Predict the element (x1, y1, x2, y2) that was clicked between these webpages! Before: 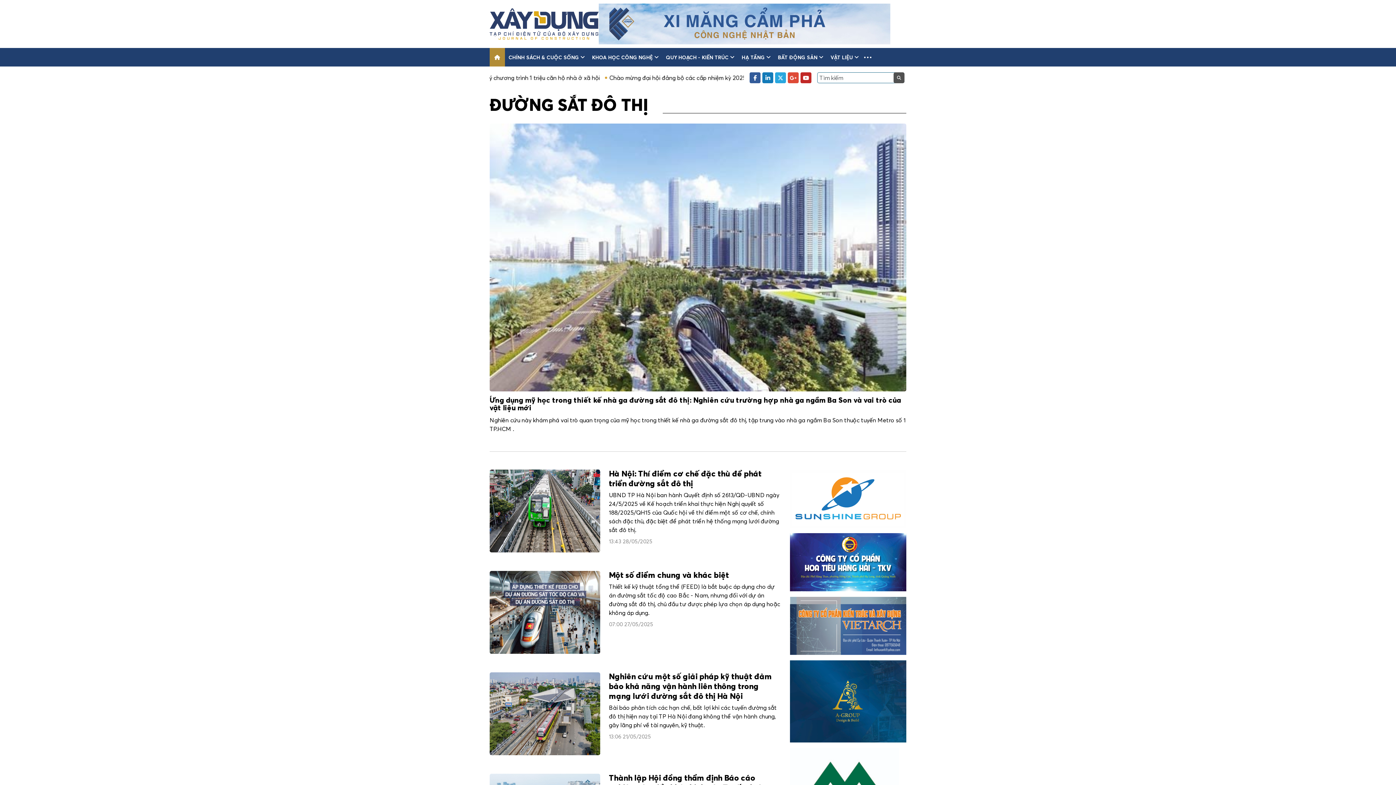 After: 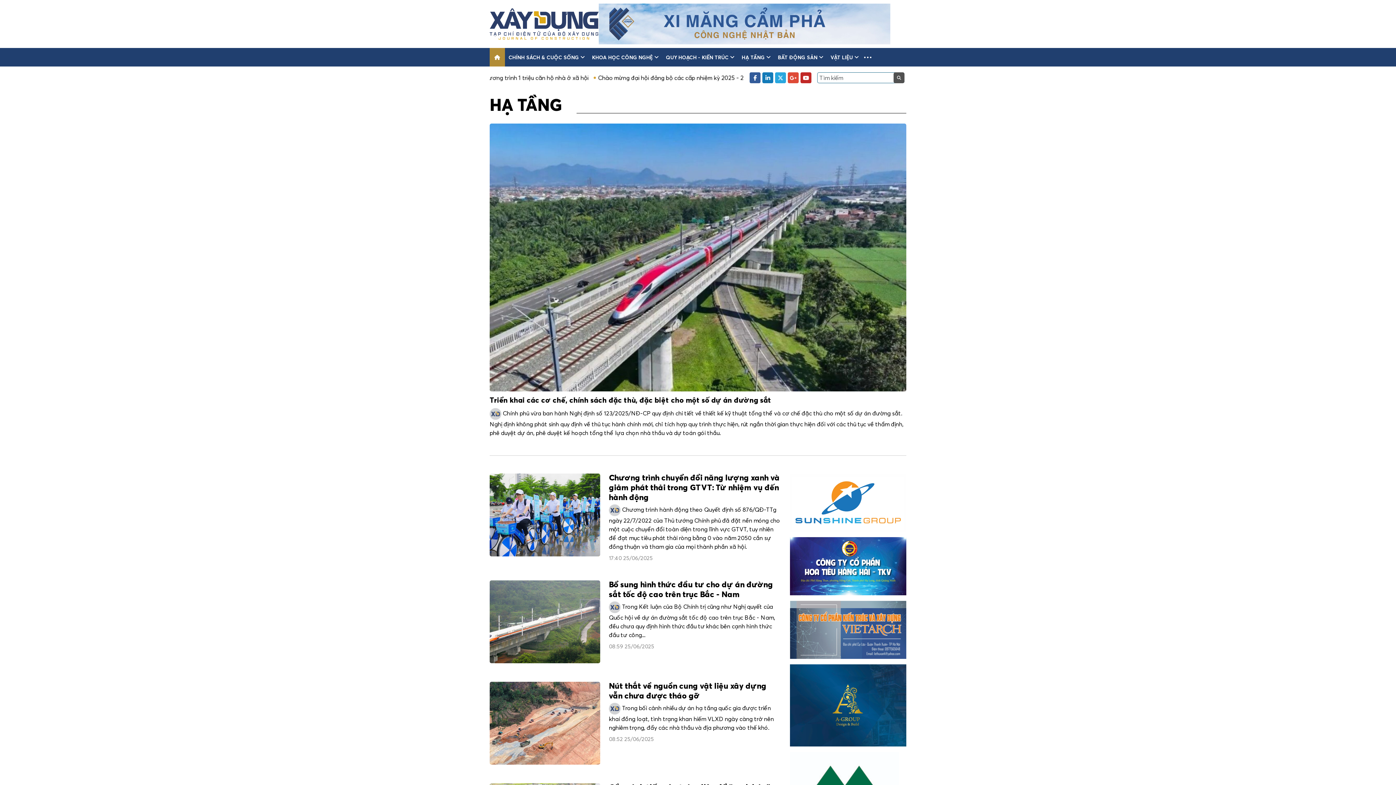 Action: bbox: (740, 48, 772, 66) label: HẠ TẦNG